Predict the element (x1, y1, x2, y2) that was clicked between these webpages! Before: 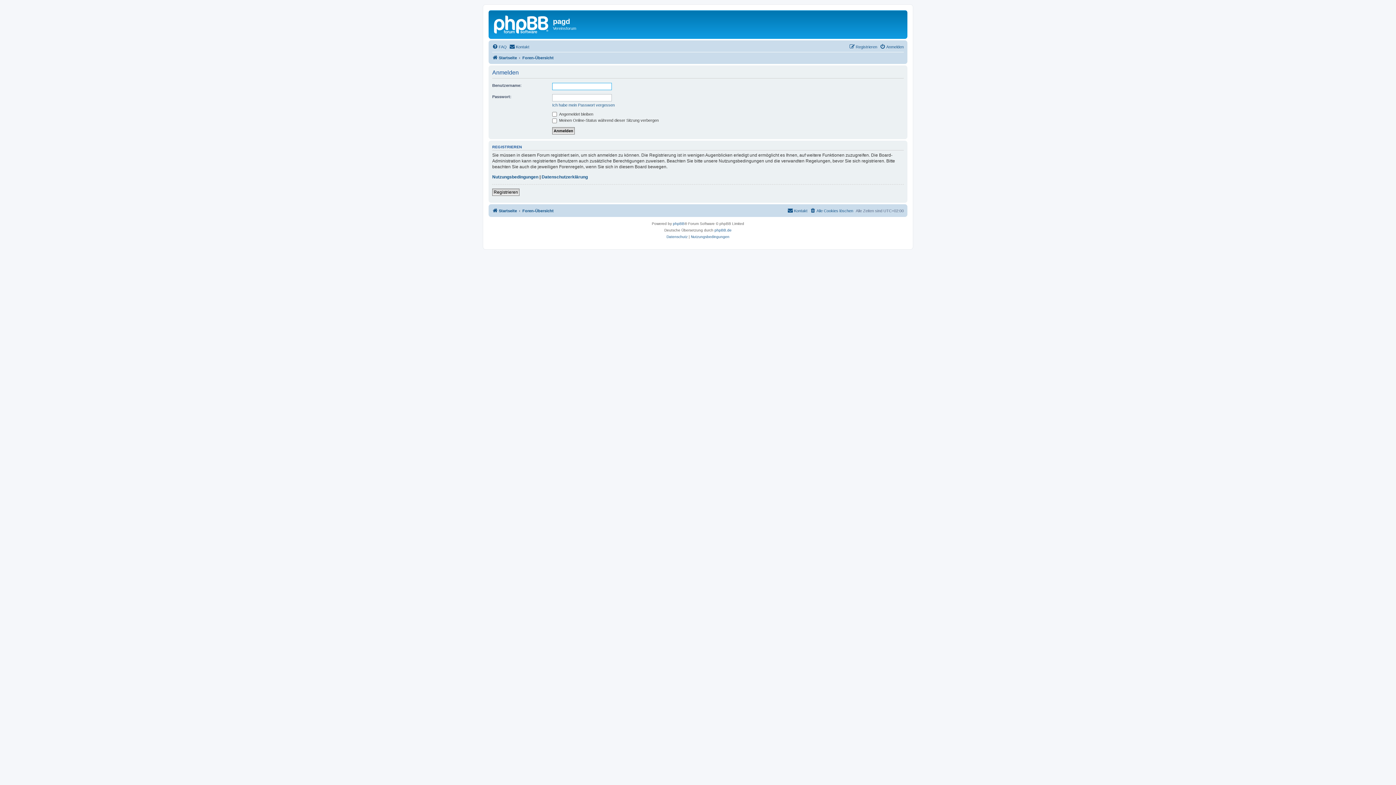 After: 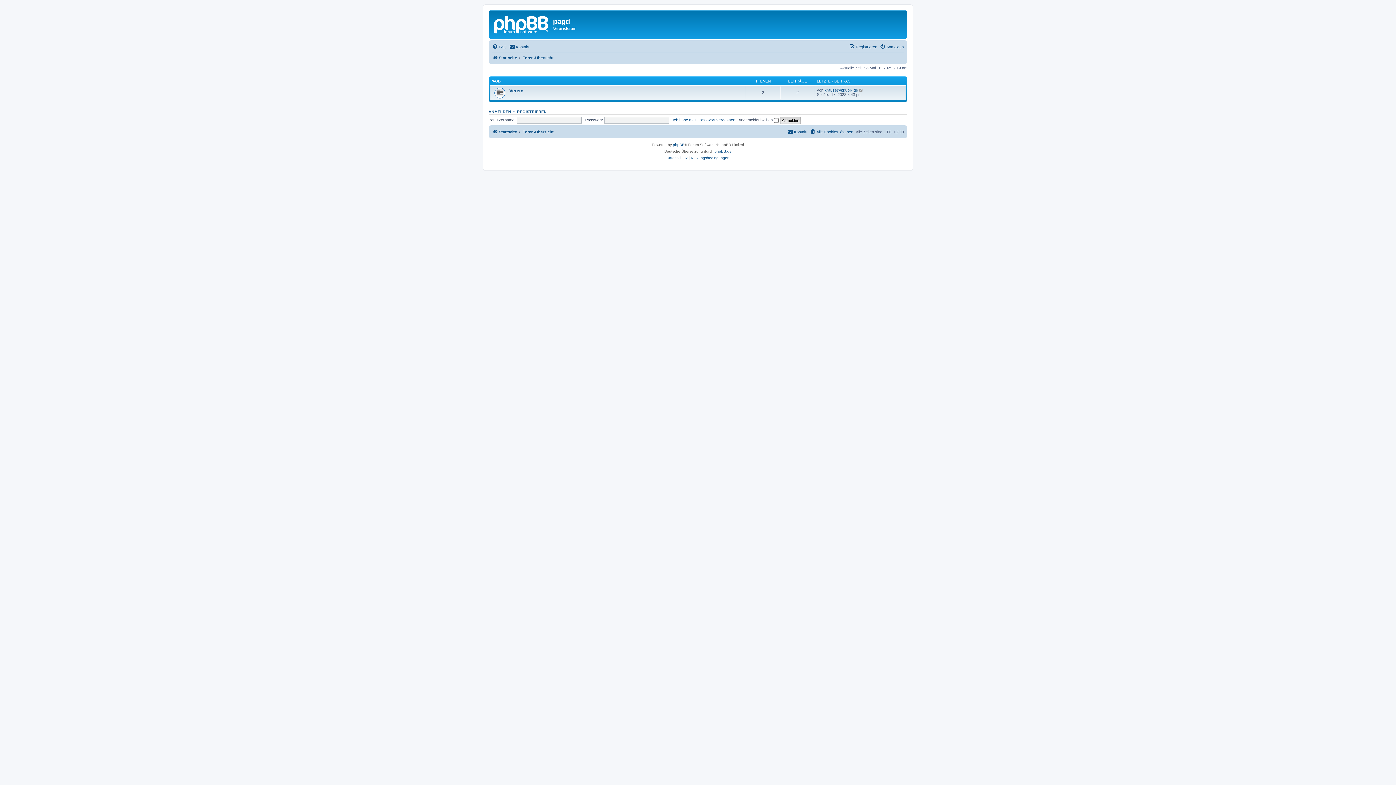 Action: bbox: (522, 53, 553, 62) label: Foren-Übersicht